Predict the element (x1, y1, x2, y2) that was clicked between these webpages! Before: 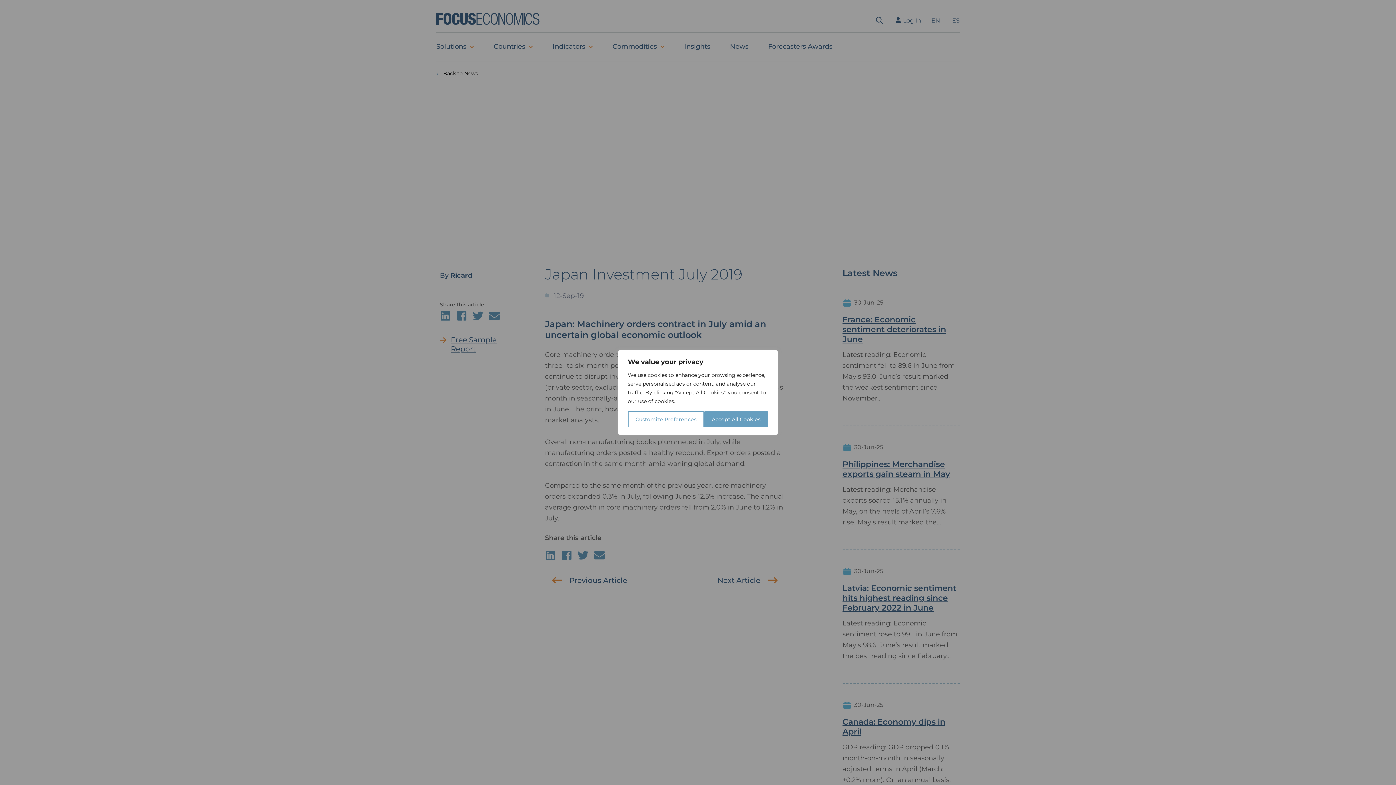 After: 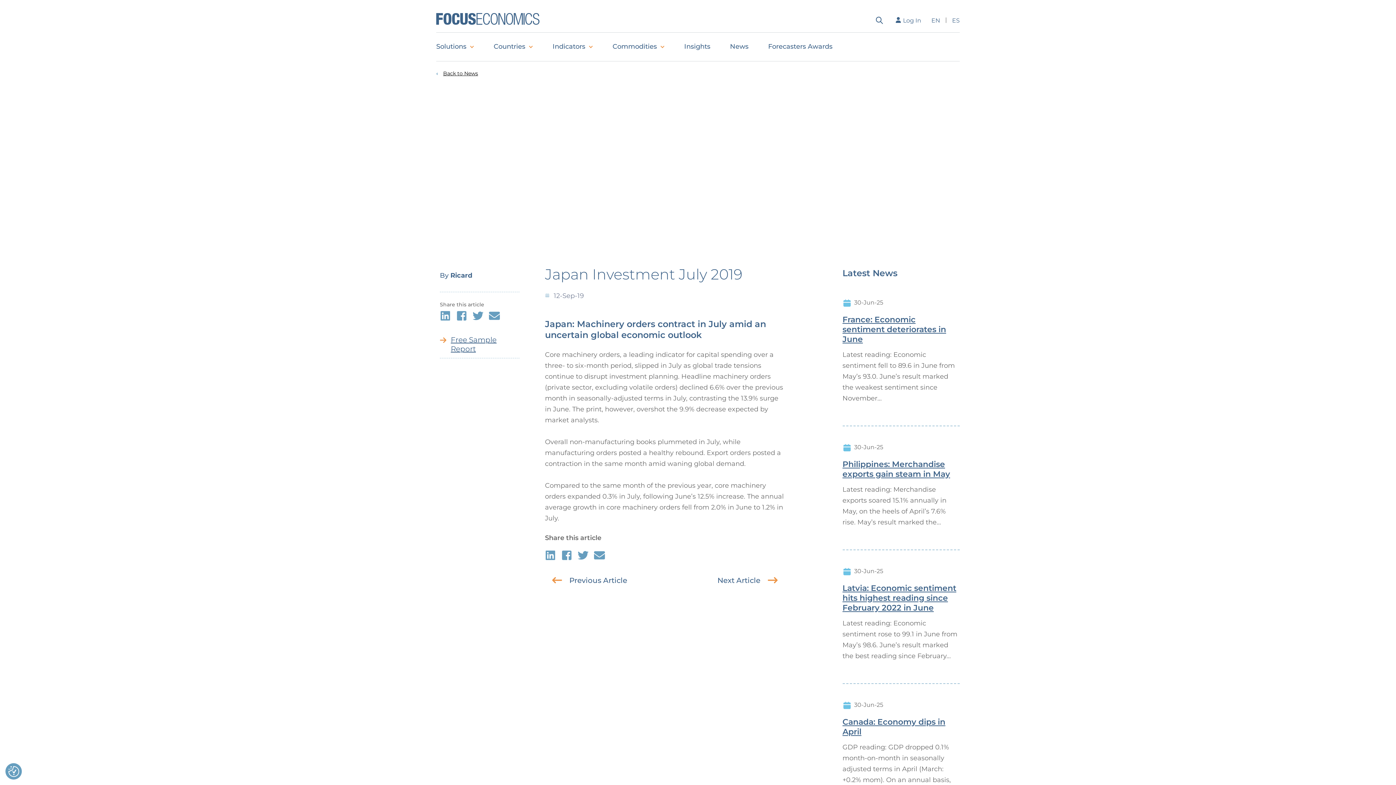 Action: bbox: (704, 411, 768, 427) label: Accept All Cookies